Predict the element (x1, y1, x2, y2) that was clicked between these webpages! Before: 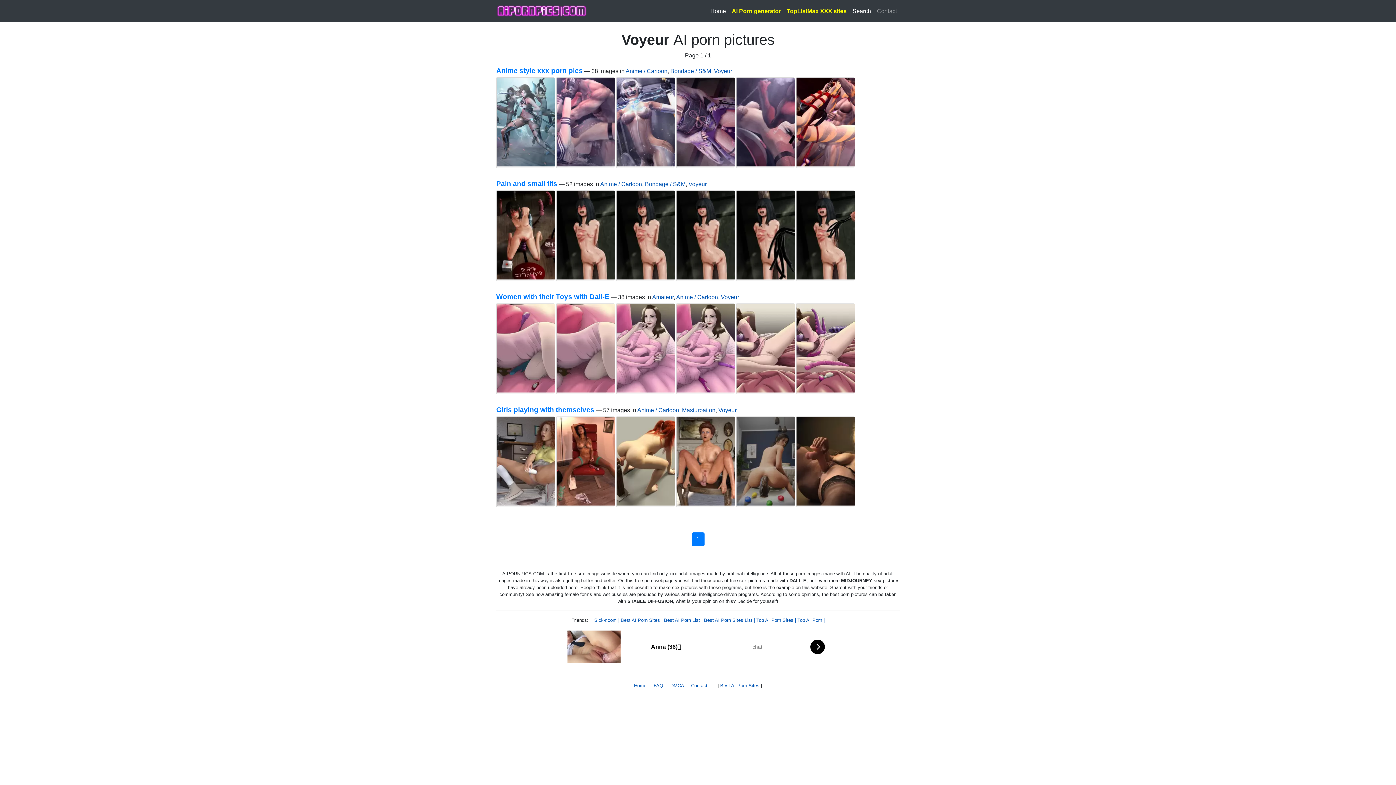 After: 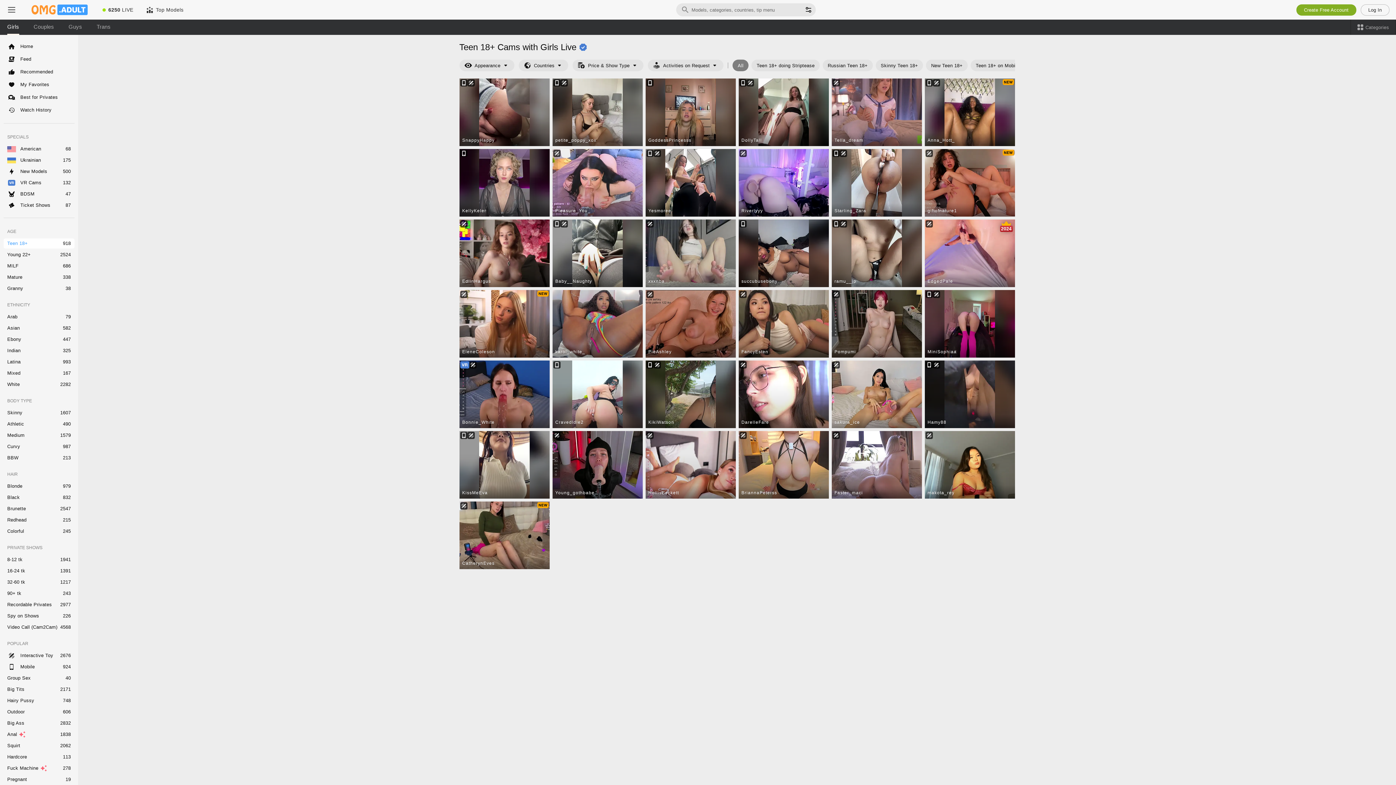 Action: bbox: (620, 617, 660, 623) label: Best AI Porn Sites